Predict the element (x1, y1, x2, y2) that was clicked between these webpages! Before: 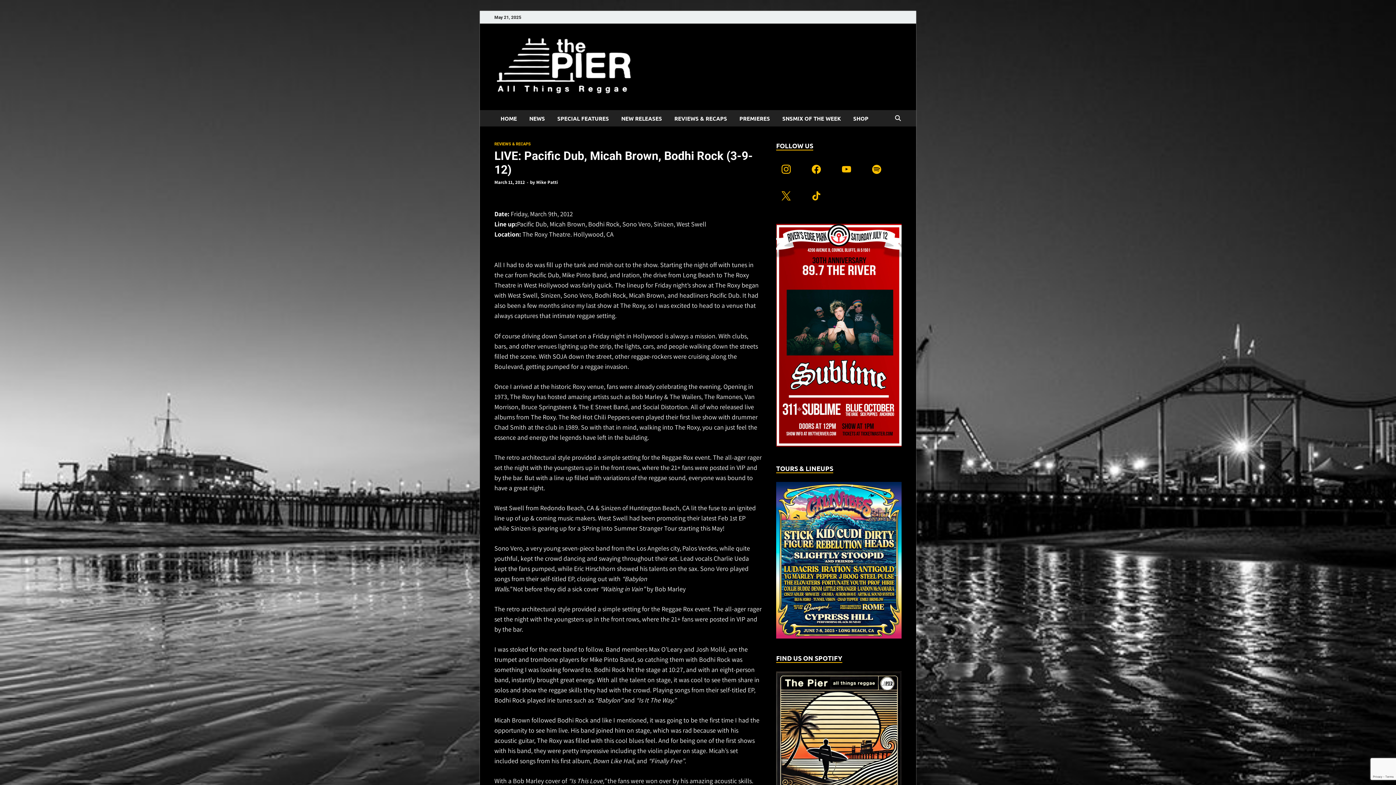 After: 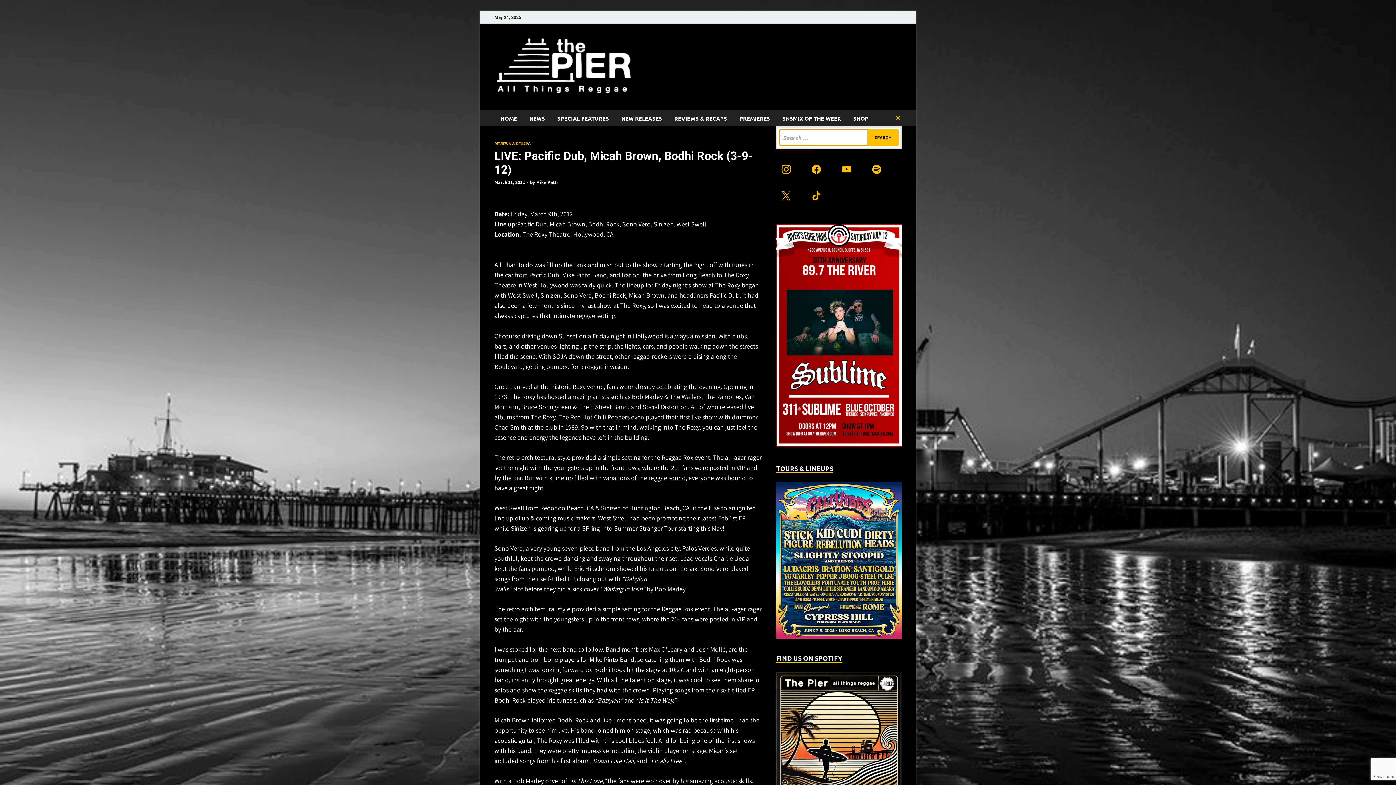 Action: label: Open search bbox: (892, 110, 903, 126)